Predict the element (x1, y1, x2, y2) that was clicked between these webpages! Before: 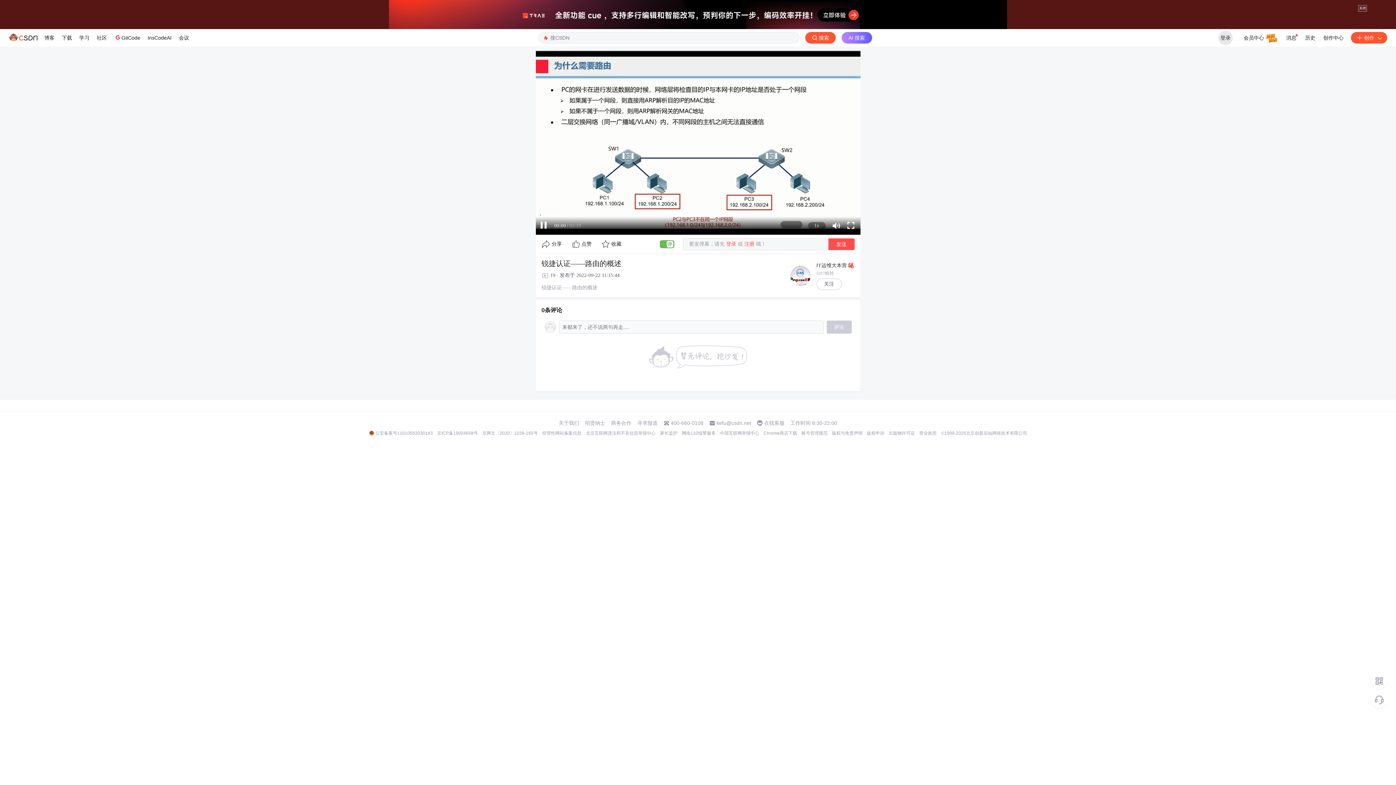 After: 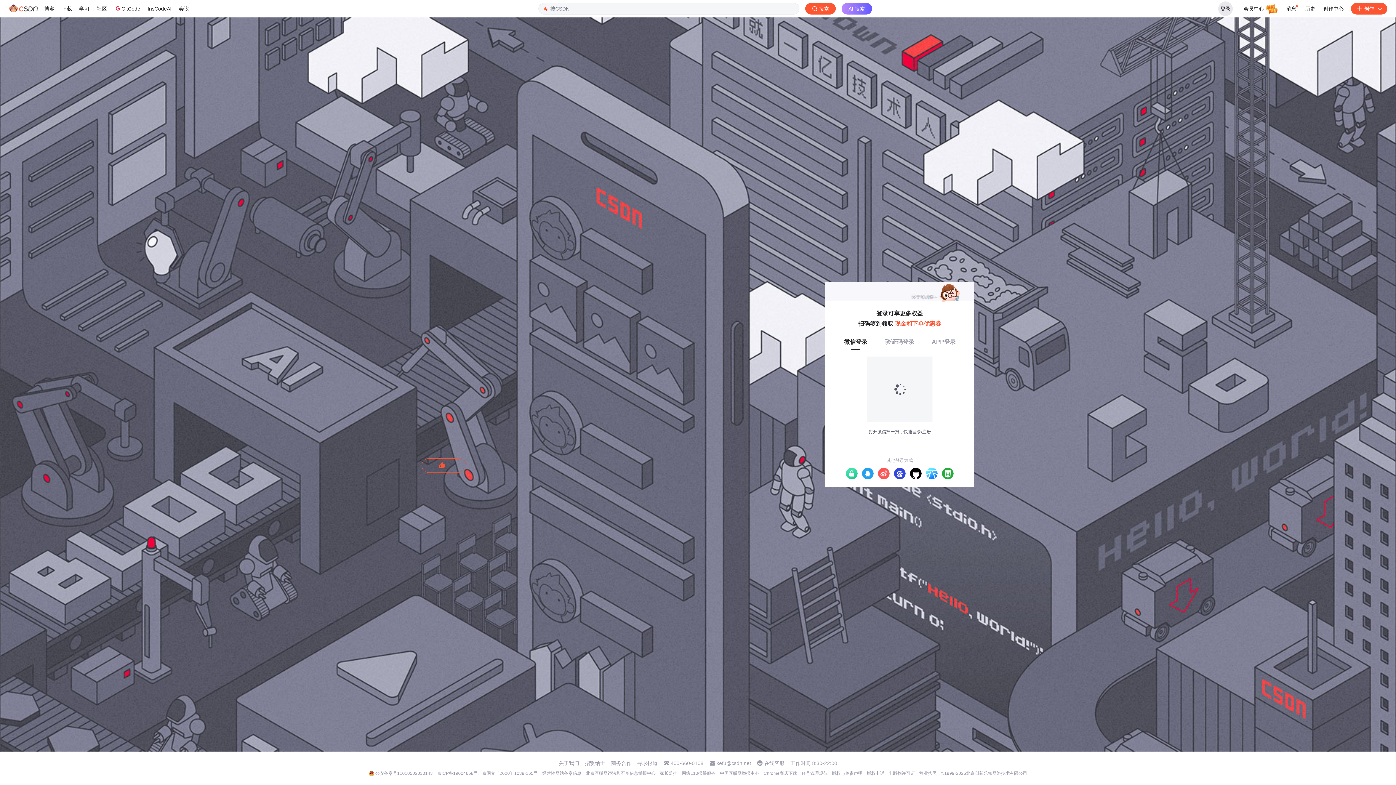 Action: bbox: (1351, 121, 1387, 132) label: 创作